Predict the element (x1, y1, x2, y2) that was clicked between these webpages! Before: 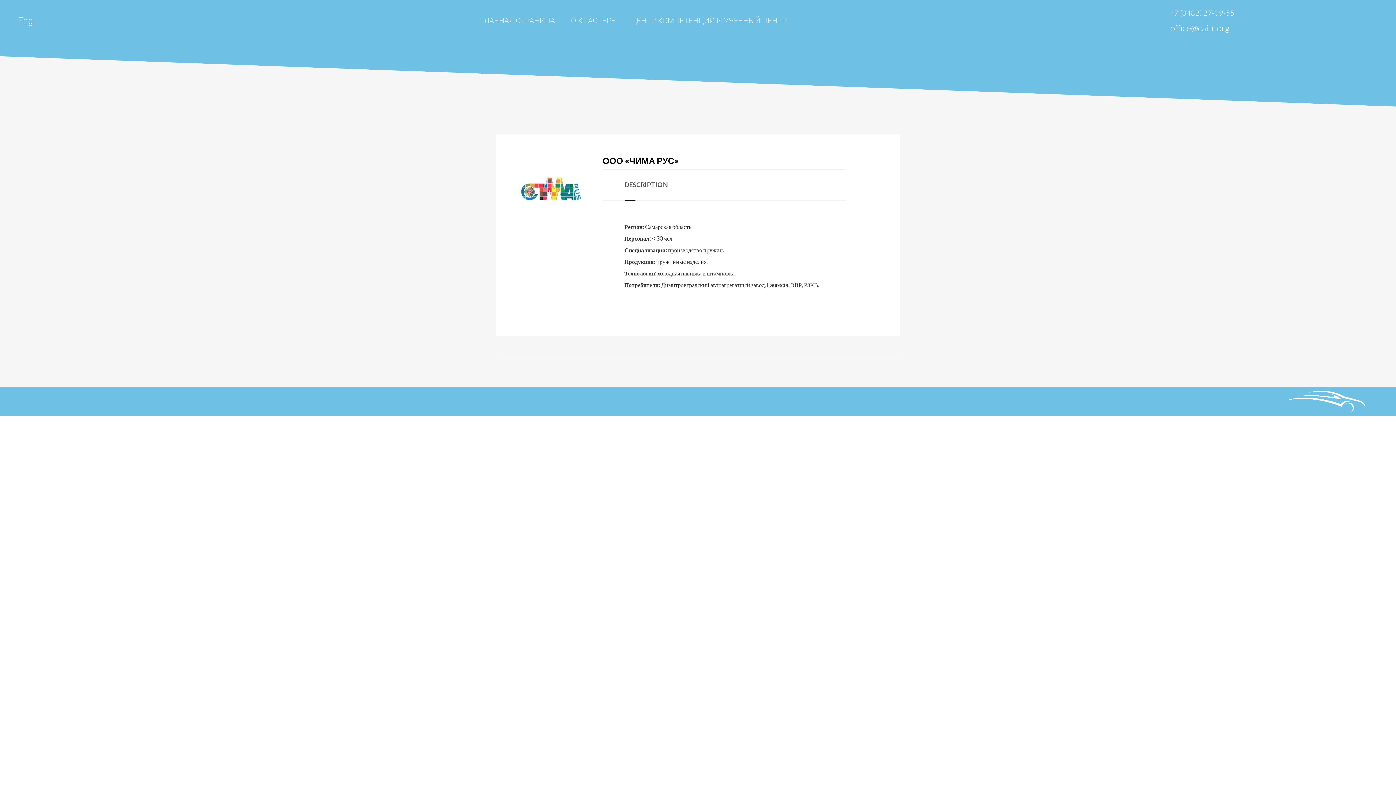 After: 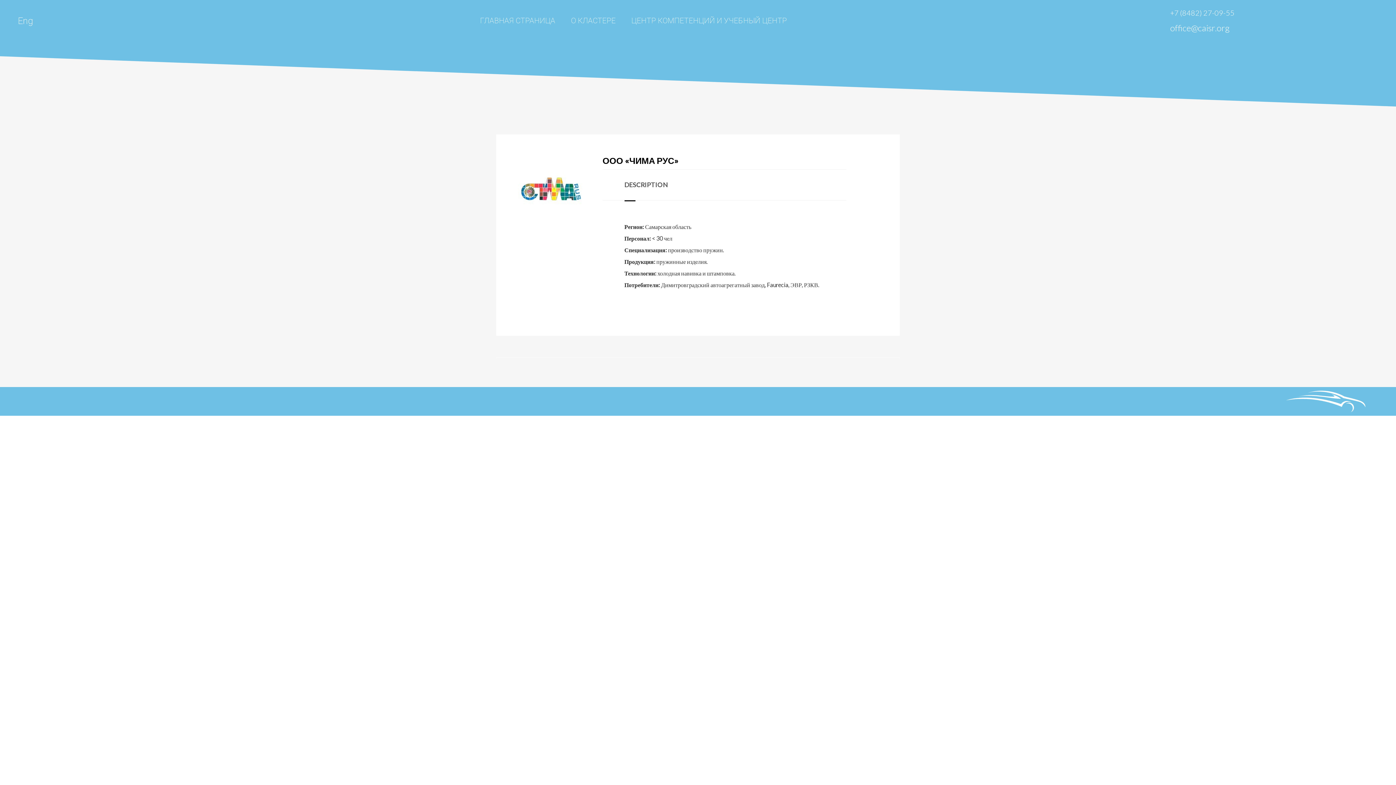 Action: bbox: (624, 180, 667, 188) label: DESCRIPTION